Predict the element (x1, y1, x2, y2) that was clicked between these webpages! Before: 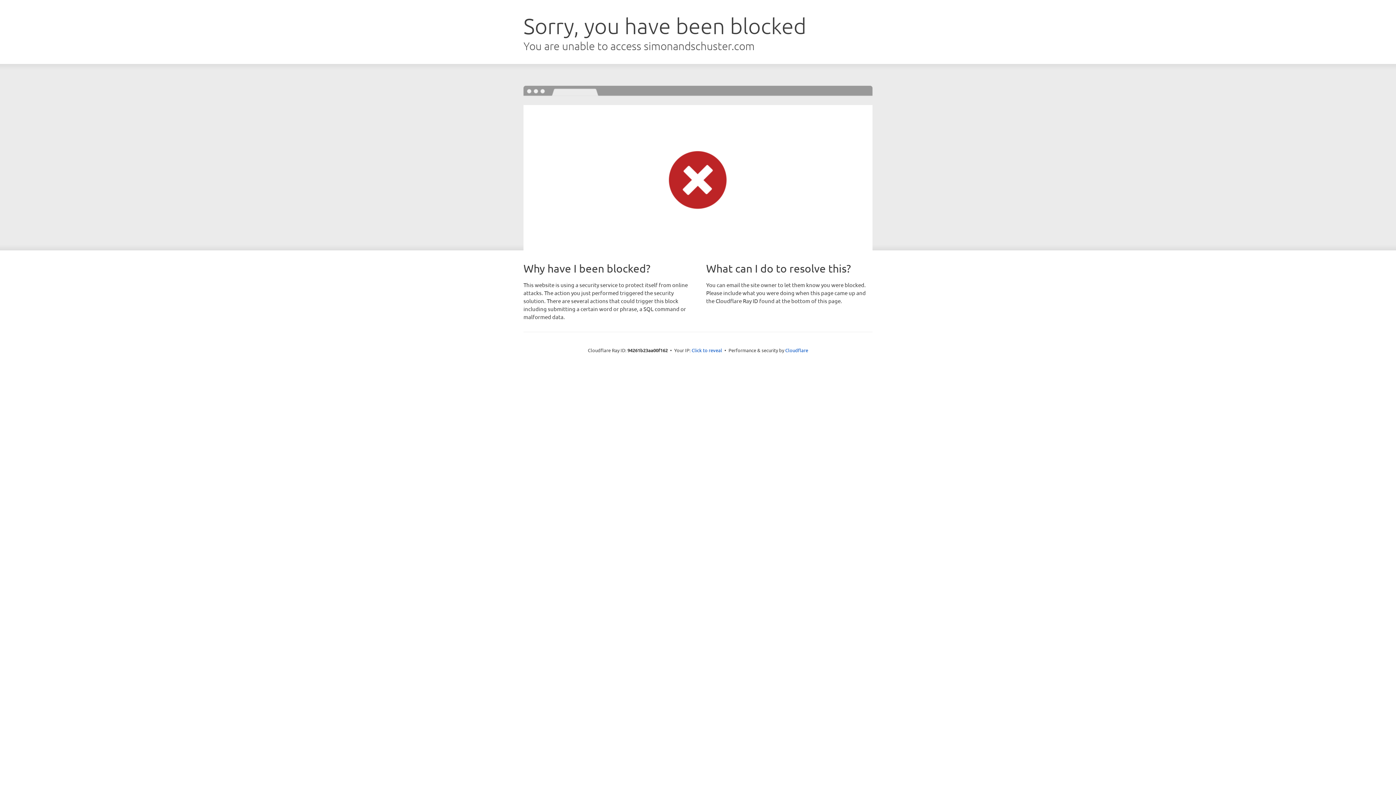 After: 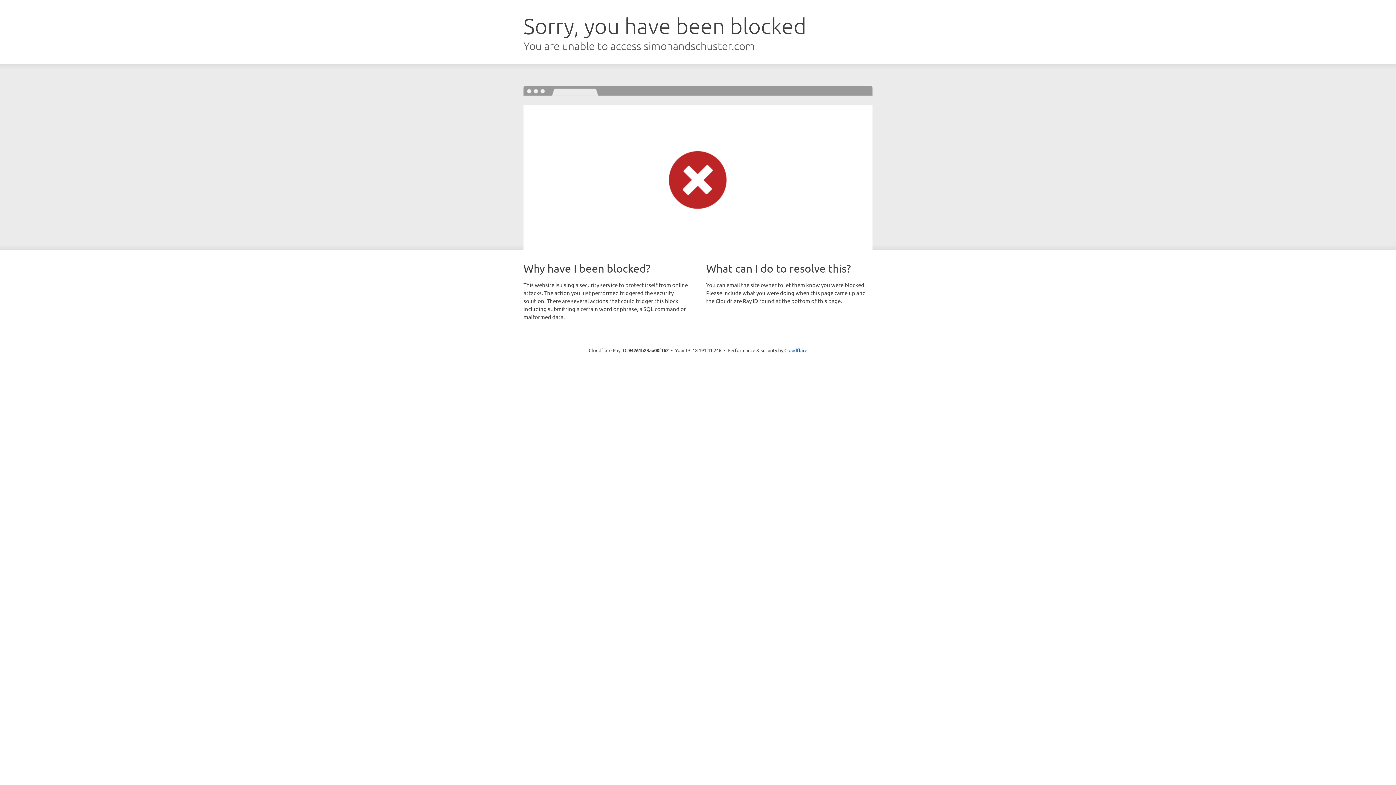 Action: label: Click to reveal bbox: (691, 346, 722, 353)